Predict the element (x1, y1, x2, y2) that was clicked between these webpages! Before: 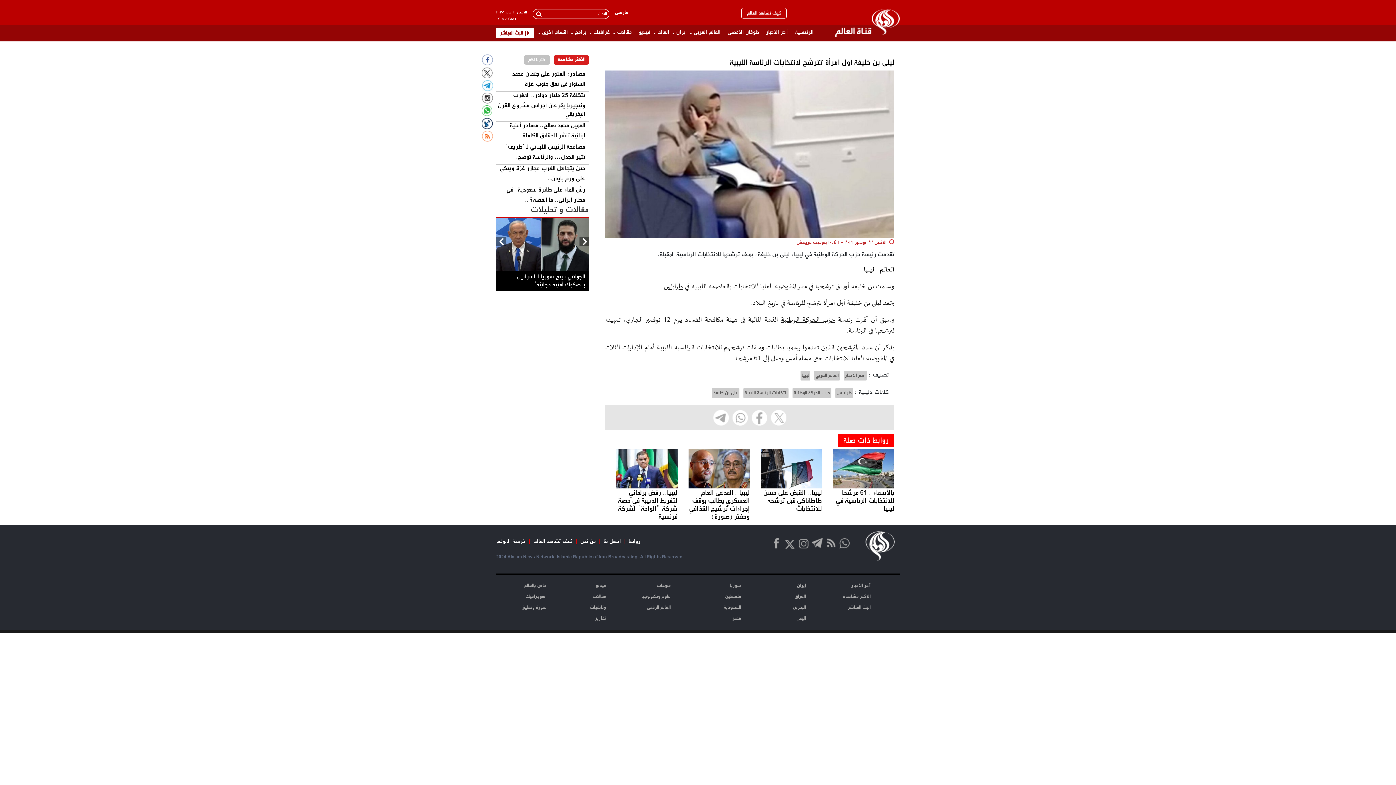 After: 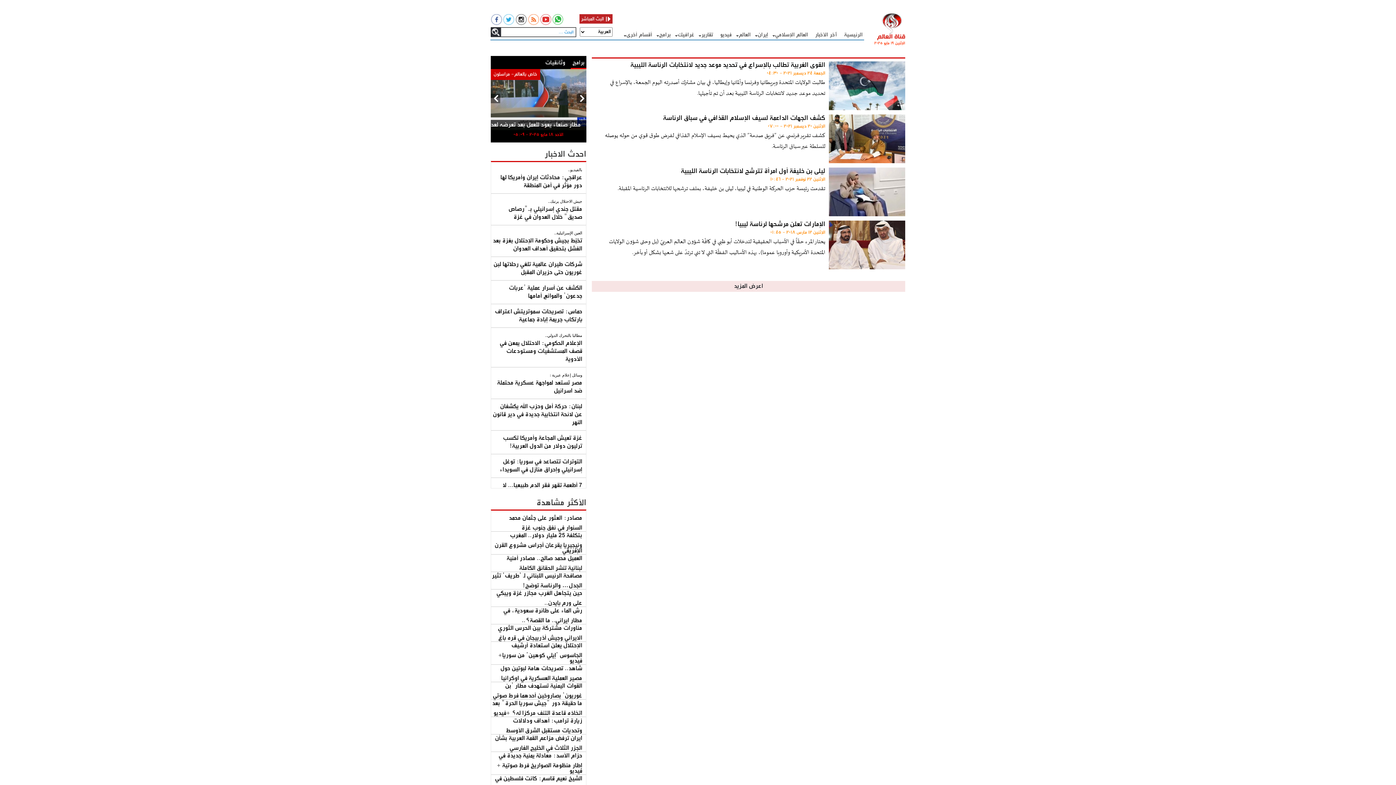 Action: label: انتخابات الرئاسة الليبية bbox: (743, 388, 788, 398)